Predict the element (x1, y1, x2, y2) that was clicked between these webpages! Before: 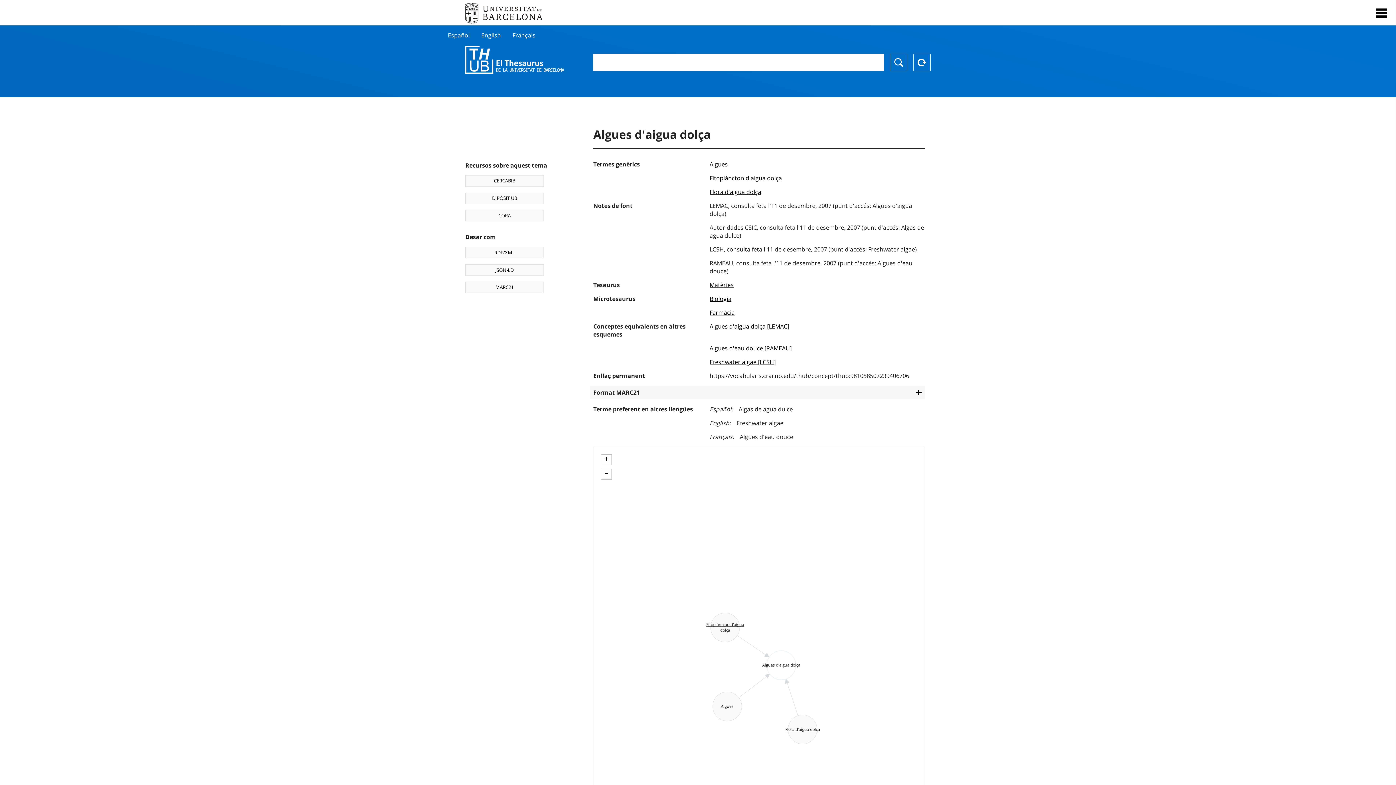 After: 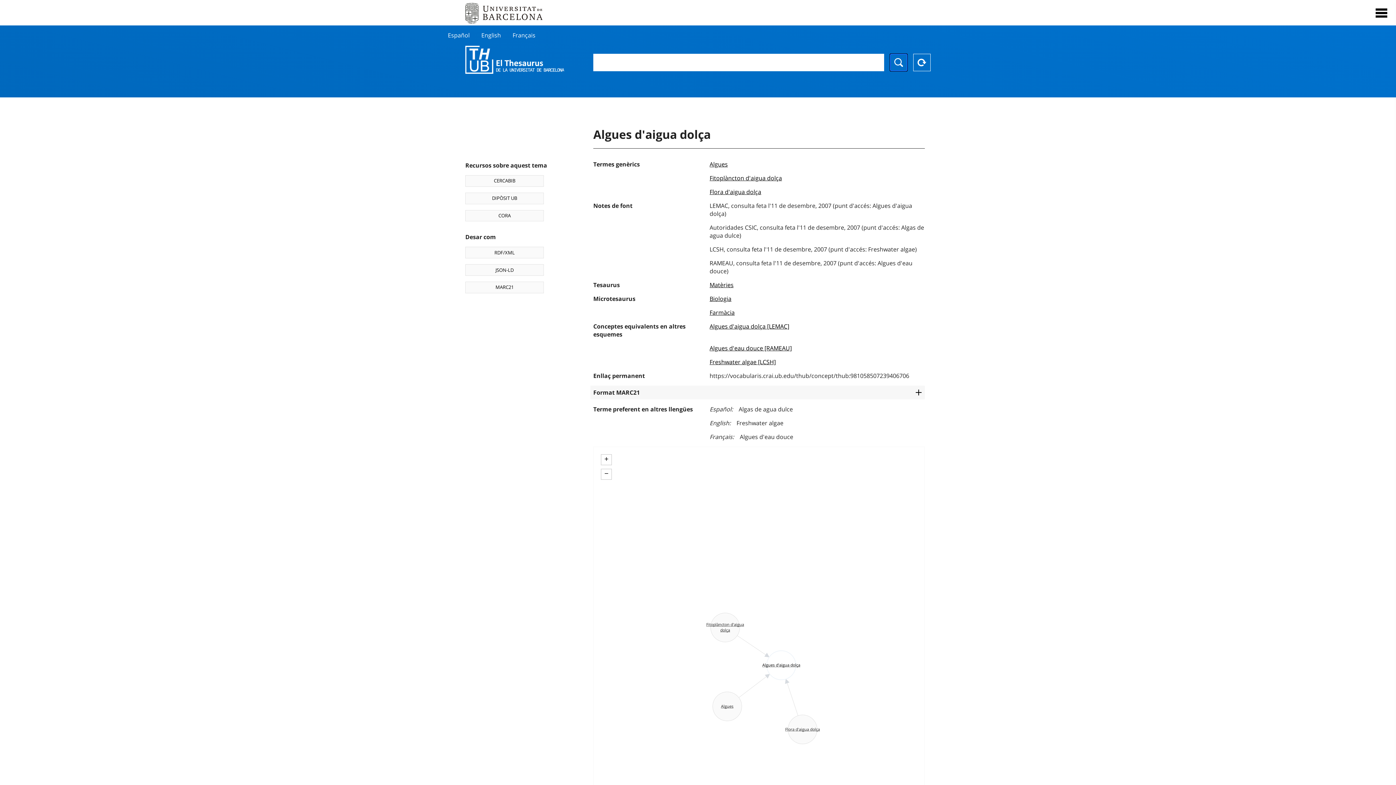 Action: bbox: (890, 53, 907, 71) label: Buscar